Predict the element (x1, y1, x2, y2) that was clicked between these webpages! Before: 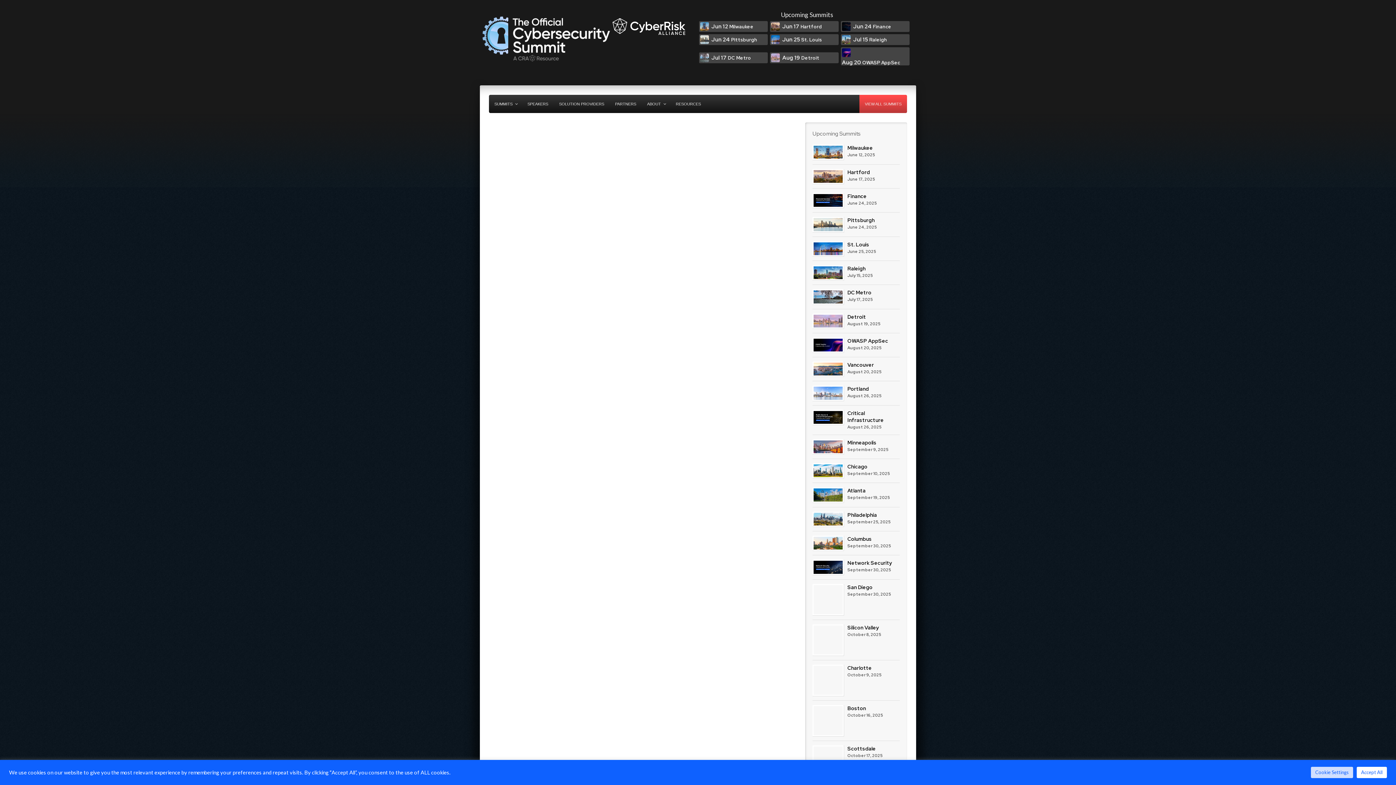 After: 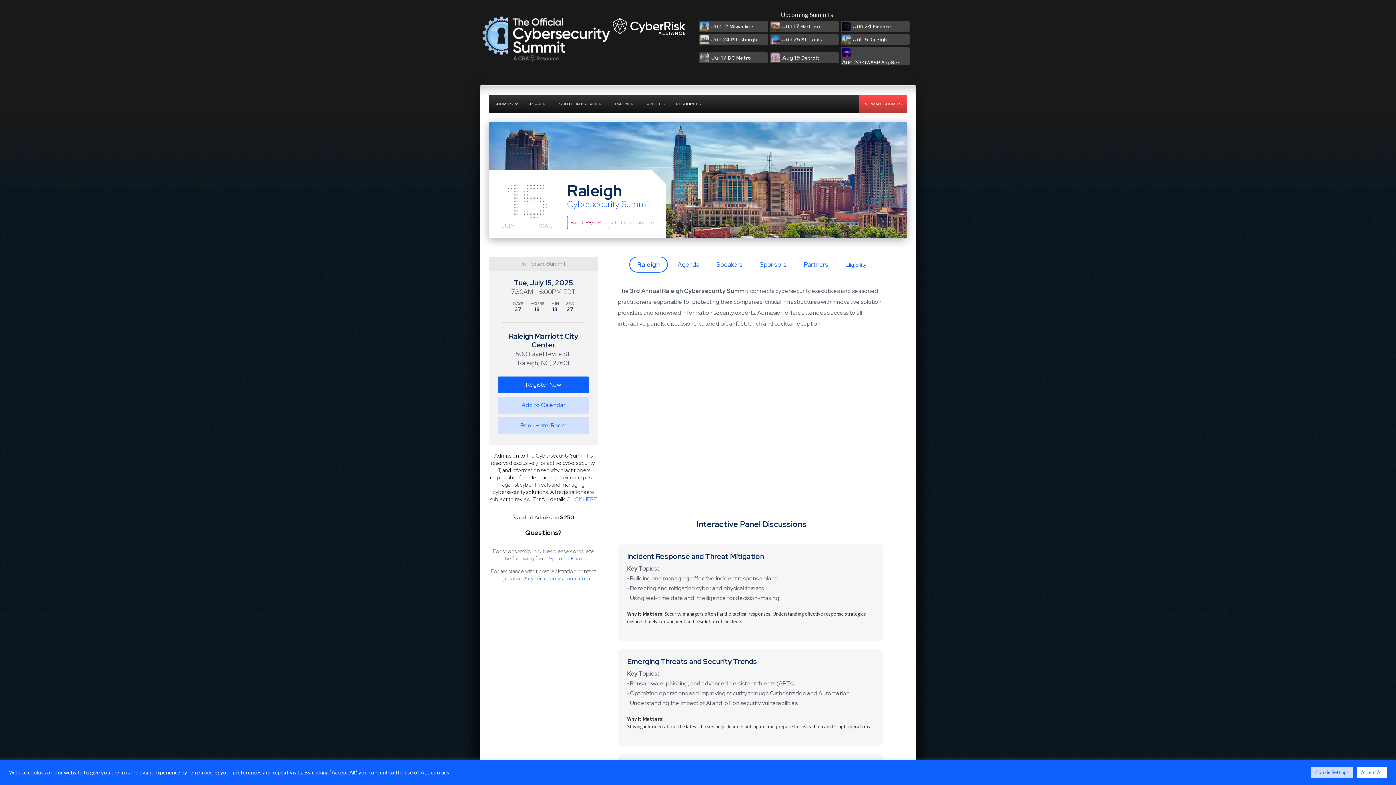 Action: label: Raleigh bbox: (847, 265, 865, 271)